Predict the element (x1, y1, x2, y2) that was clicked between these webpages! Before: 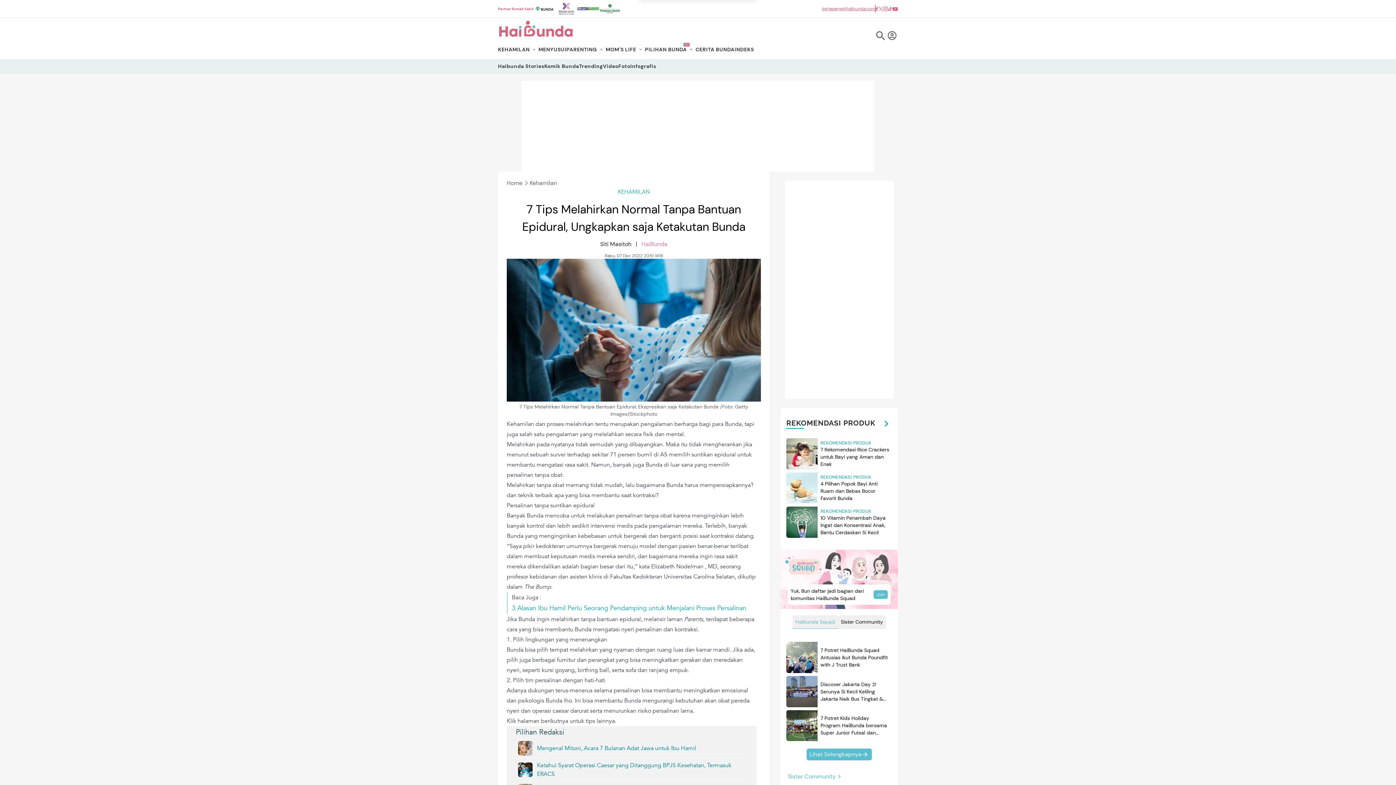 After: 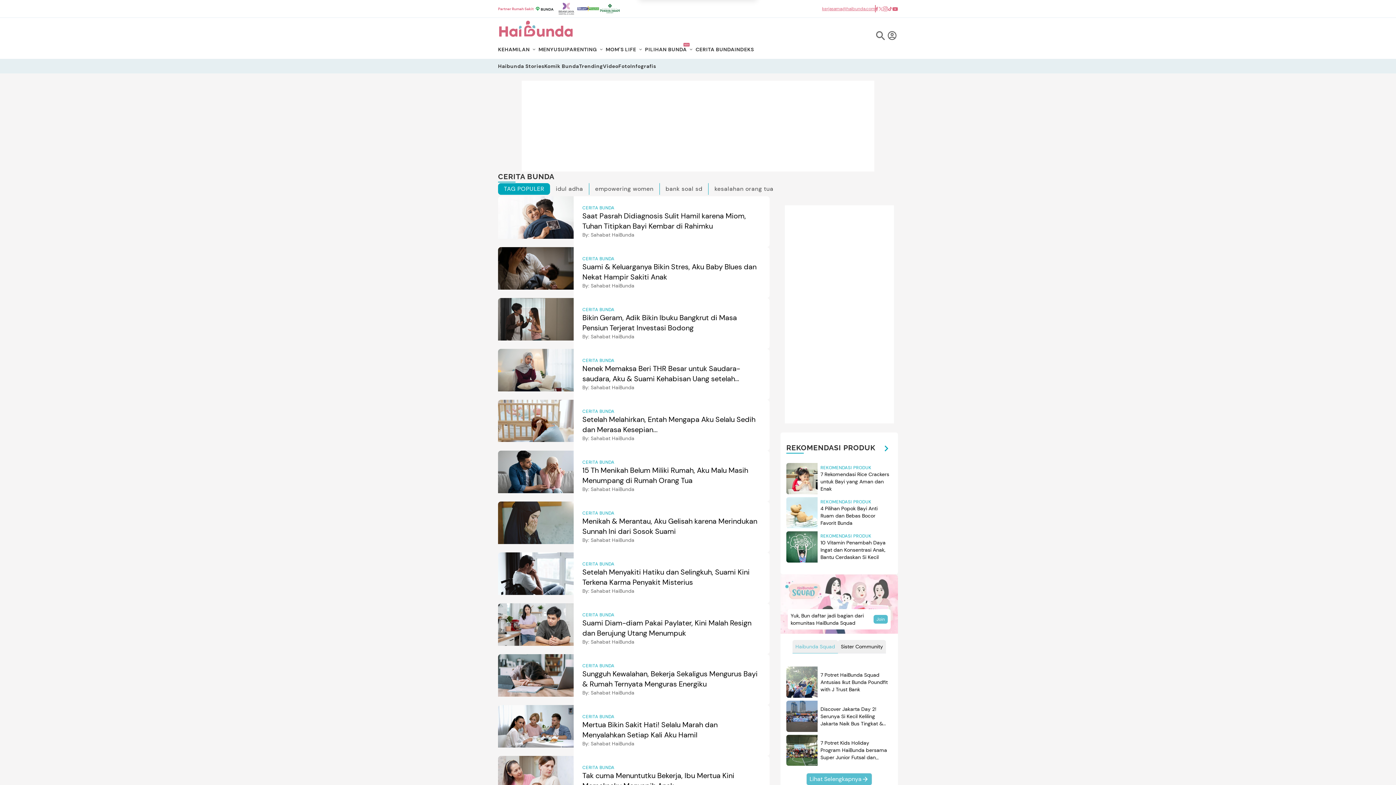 Action: label: CERITA BUNDA bbox: (695, 45, 734, 52)